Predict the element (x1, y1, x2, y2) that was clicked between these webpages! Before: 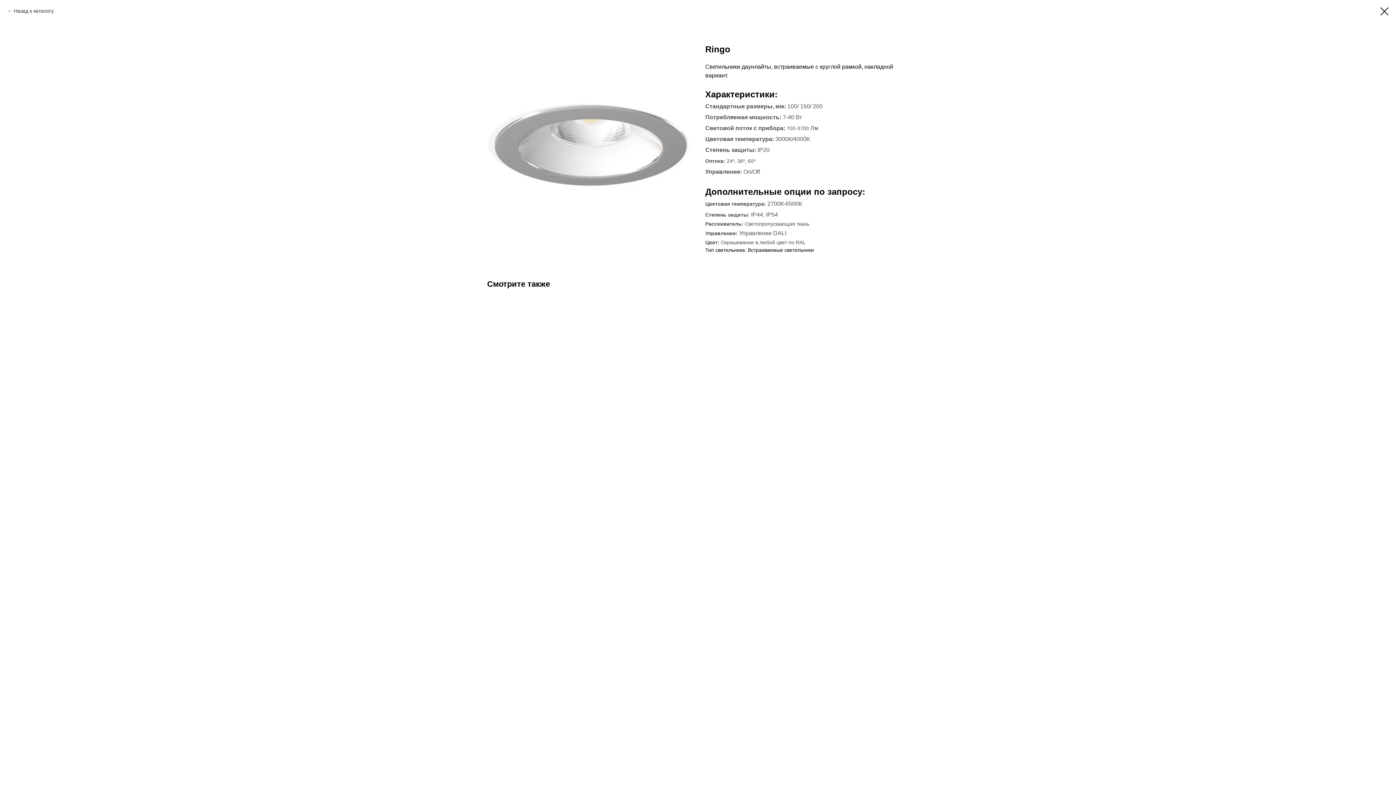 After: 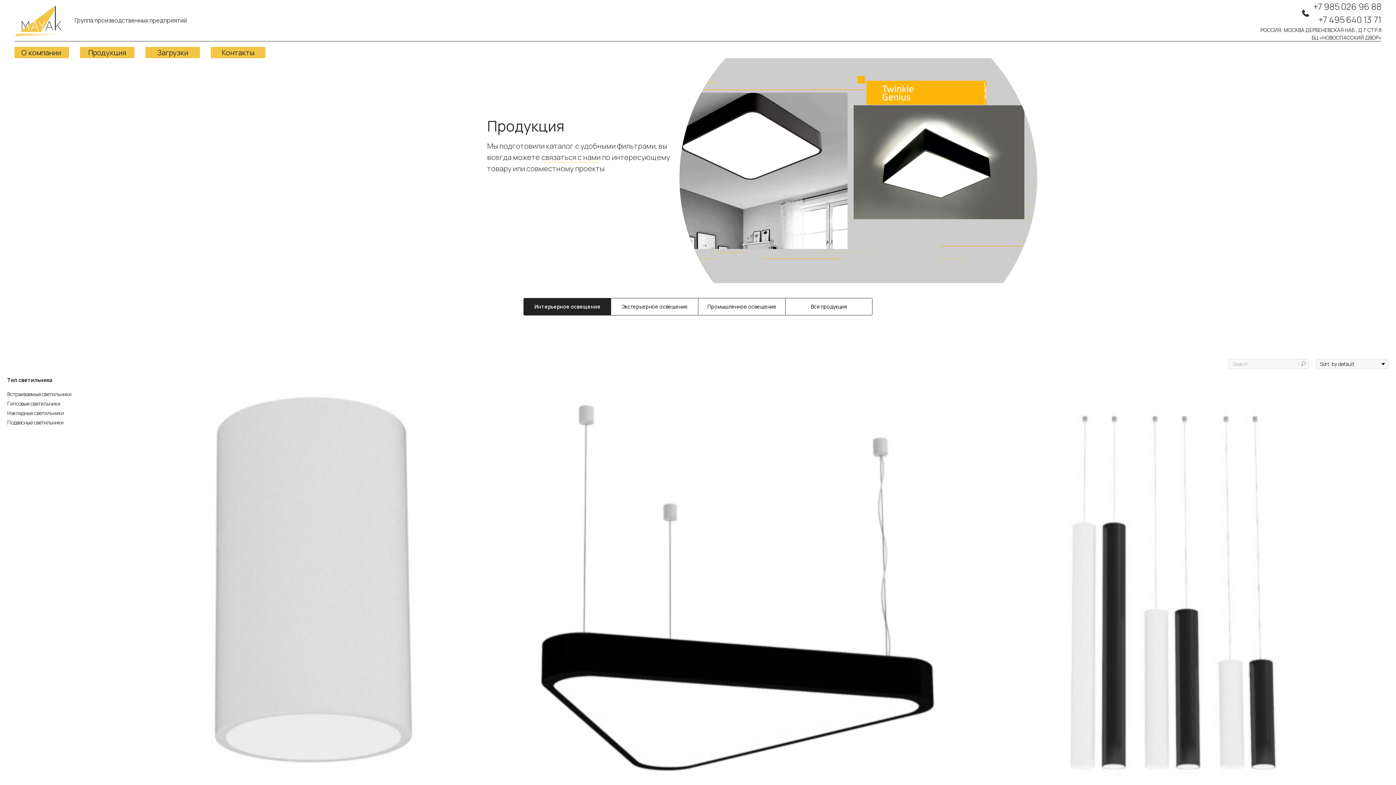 Action: bbox: (1380, 7, 1389, 15)